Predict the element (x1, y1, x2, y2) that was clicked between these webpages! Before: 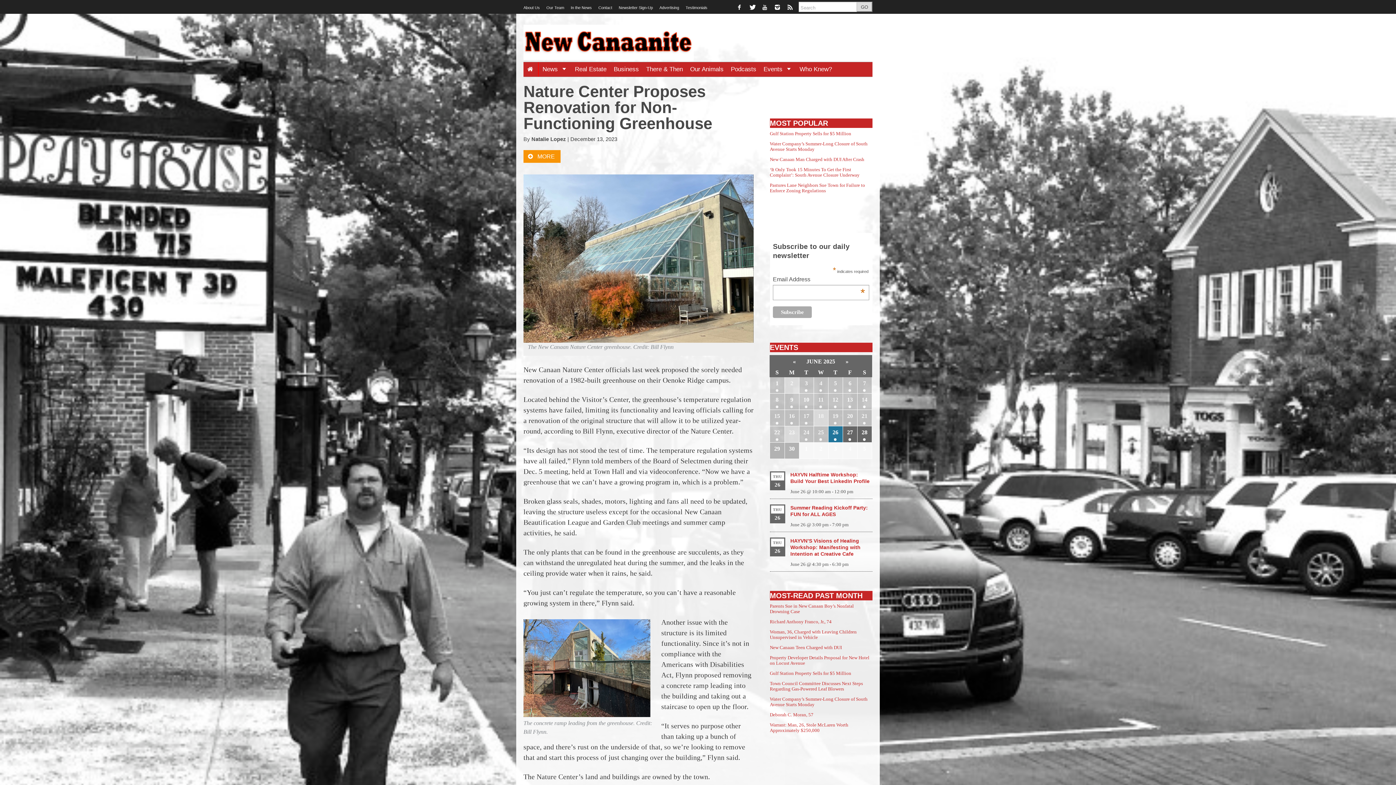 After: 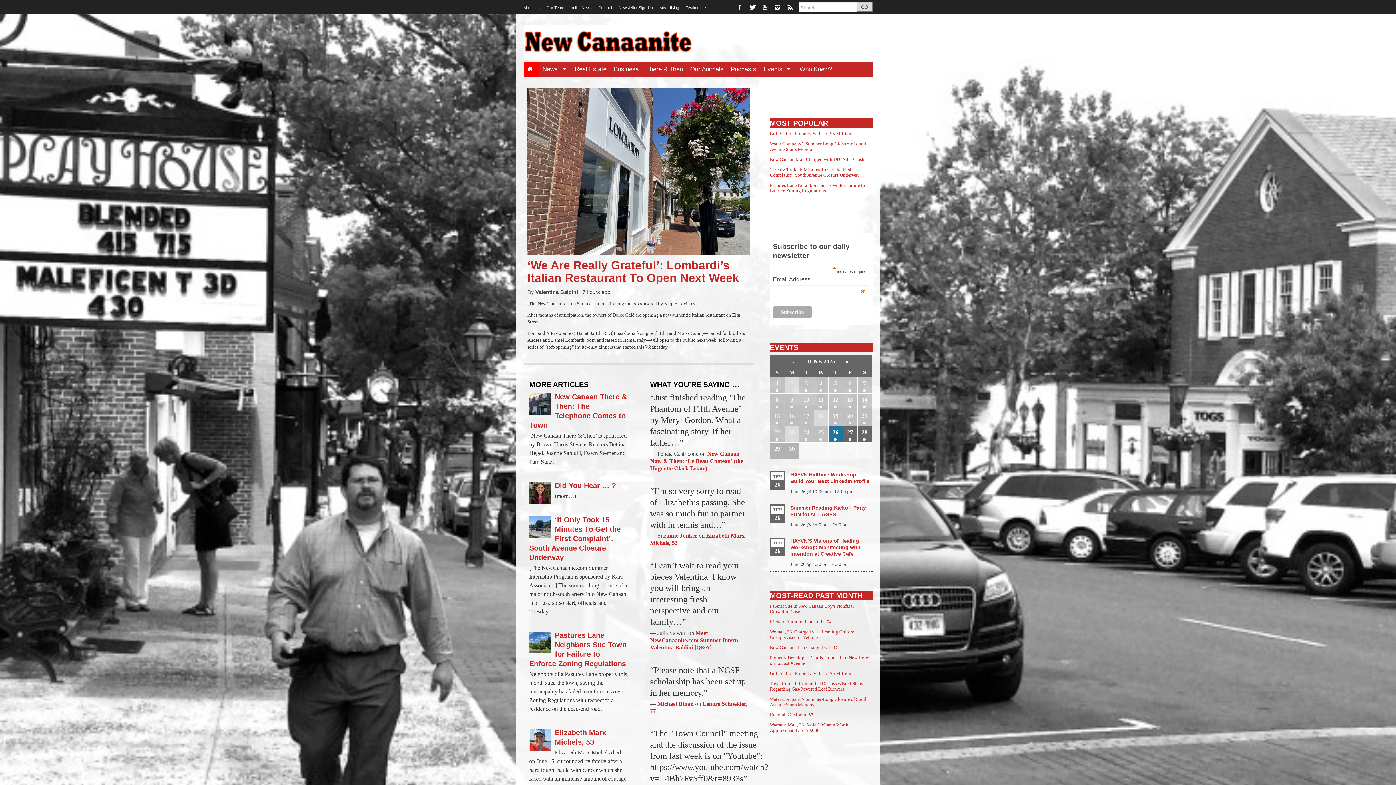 Action: bbox: (523, 62, 538, 76)